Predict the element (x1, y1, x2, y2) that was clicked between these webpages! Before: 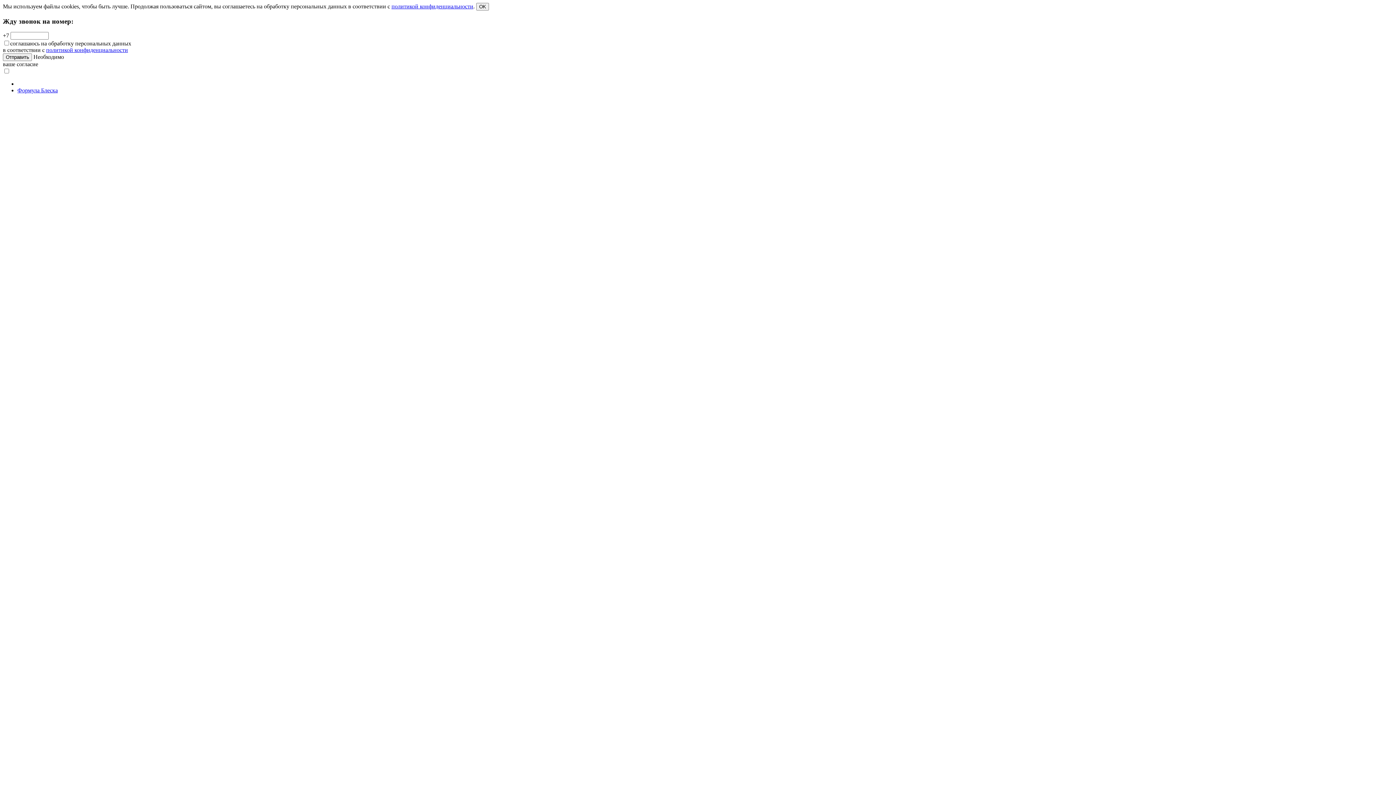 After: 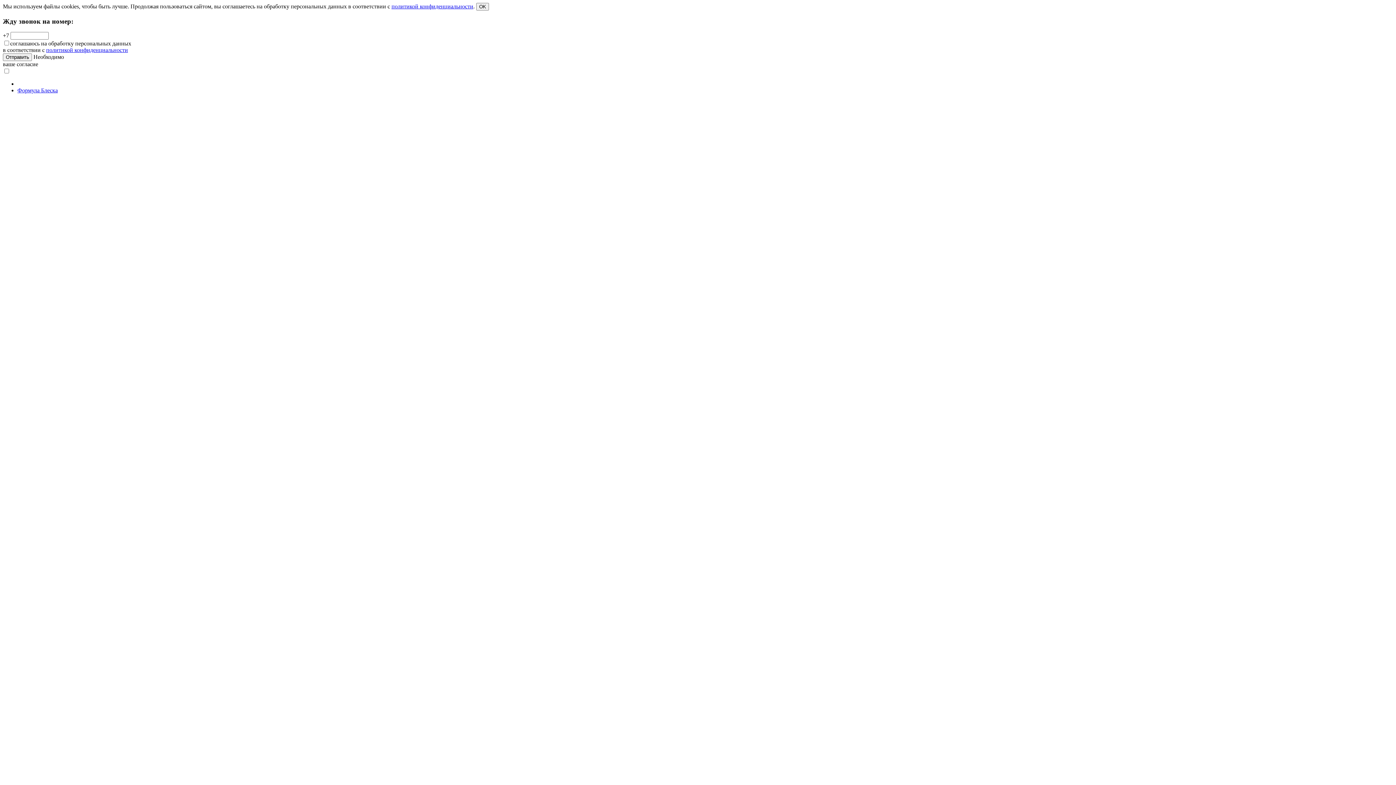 Action: label: политикой конфиденциальности bbox: (391, 3, 473, 9)